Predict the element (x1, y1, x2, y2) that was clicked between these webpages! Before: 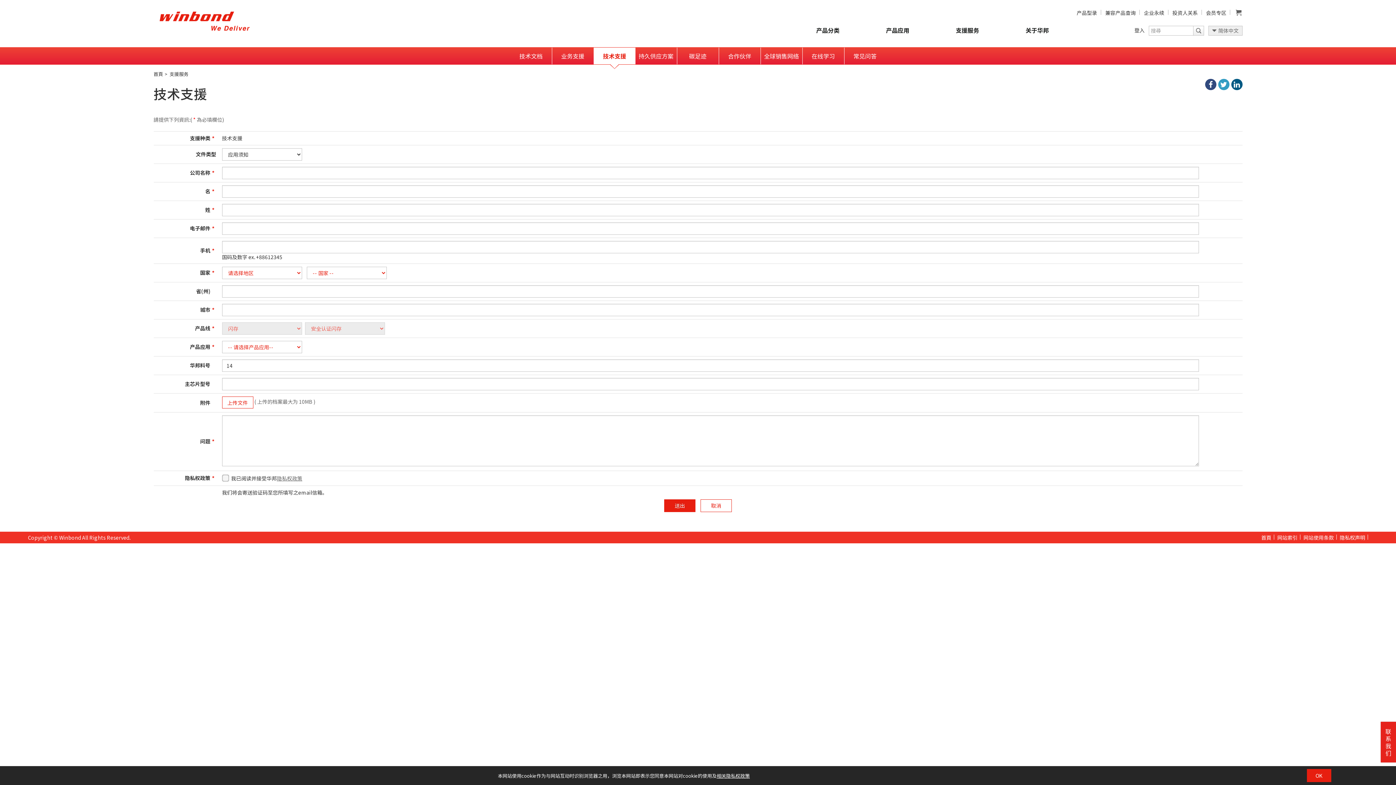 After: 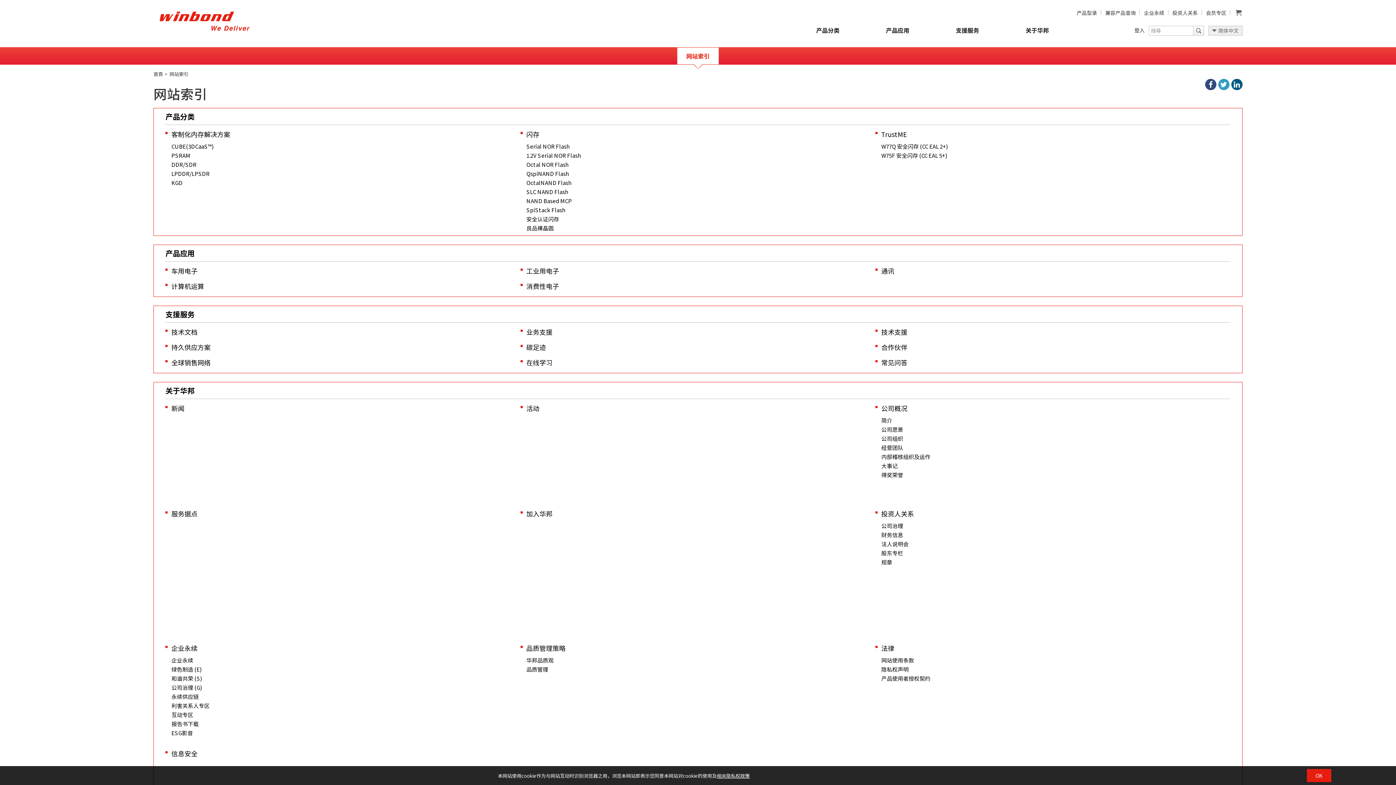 Action: label: 网站索引 bbox: (1274, 534, 1300, 541)